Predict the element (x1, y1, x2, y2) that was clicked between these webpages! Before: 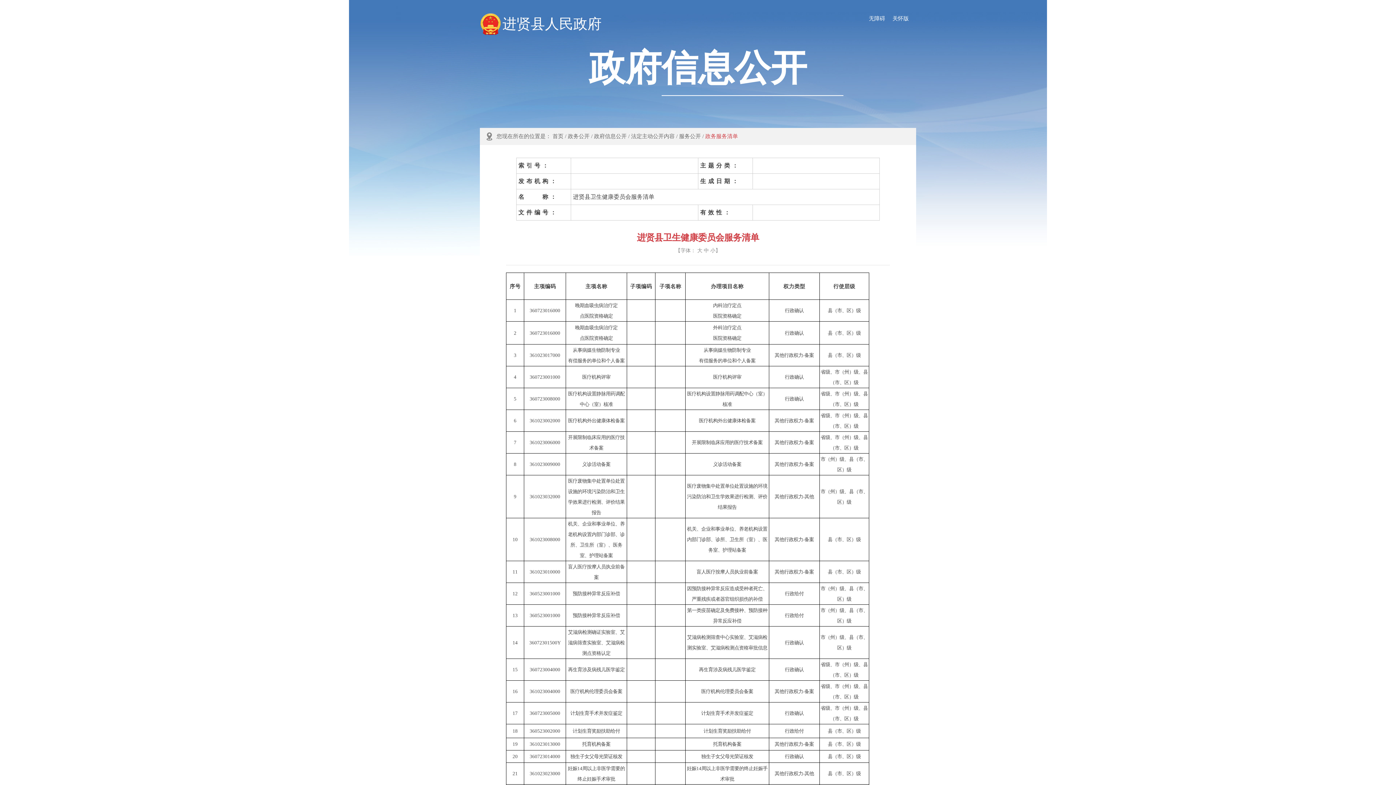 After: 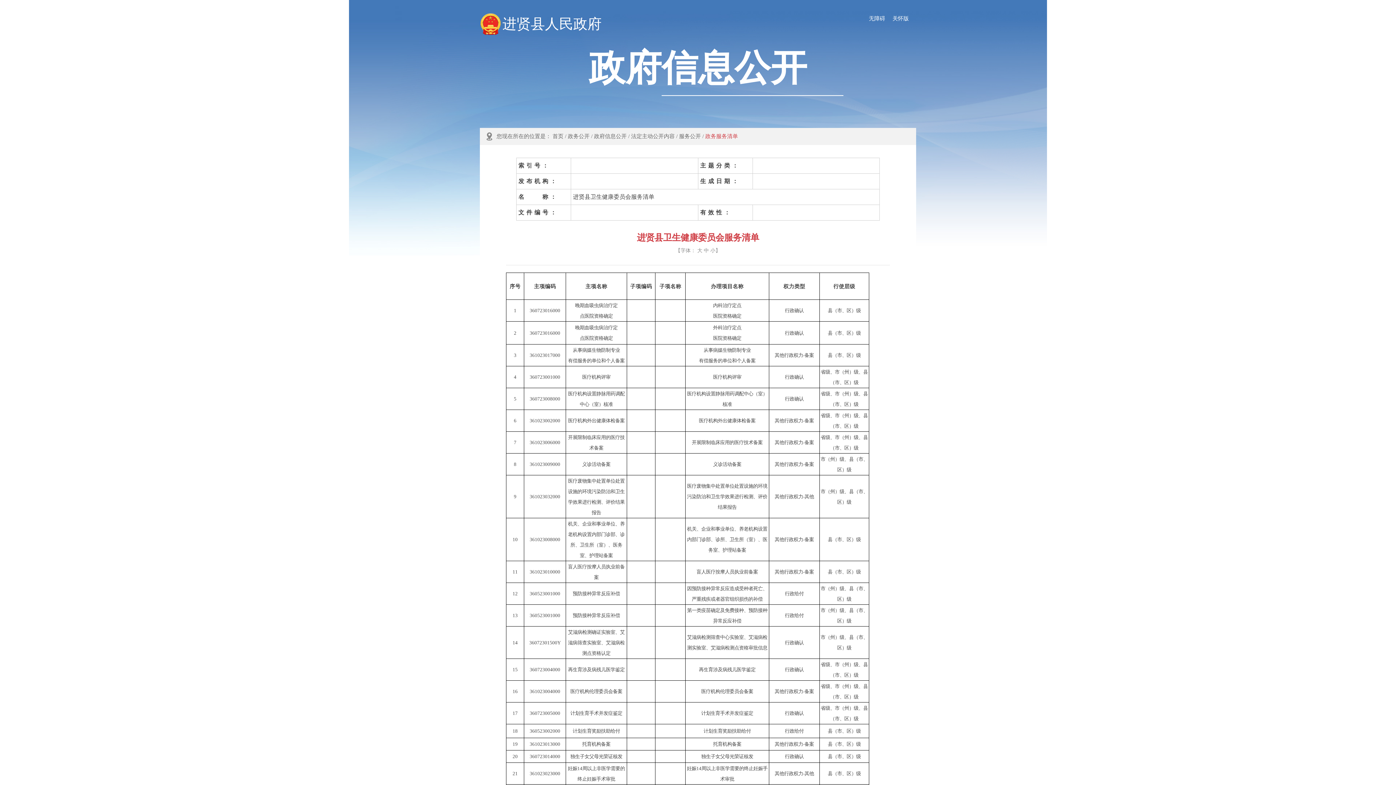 Action: label: 无障碍 bbox: (869, 15, 885, 21)